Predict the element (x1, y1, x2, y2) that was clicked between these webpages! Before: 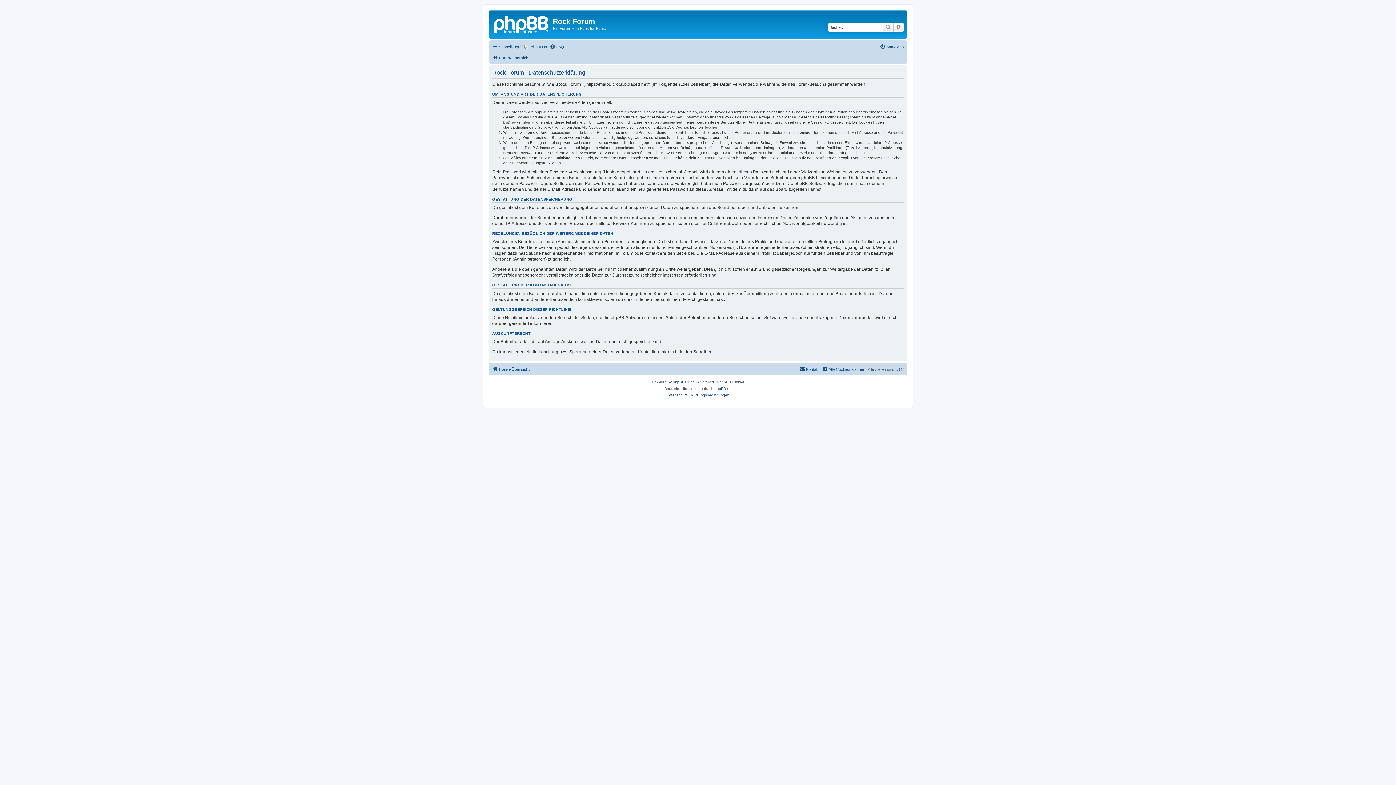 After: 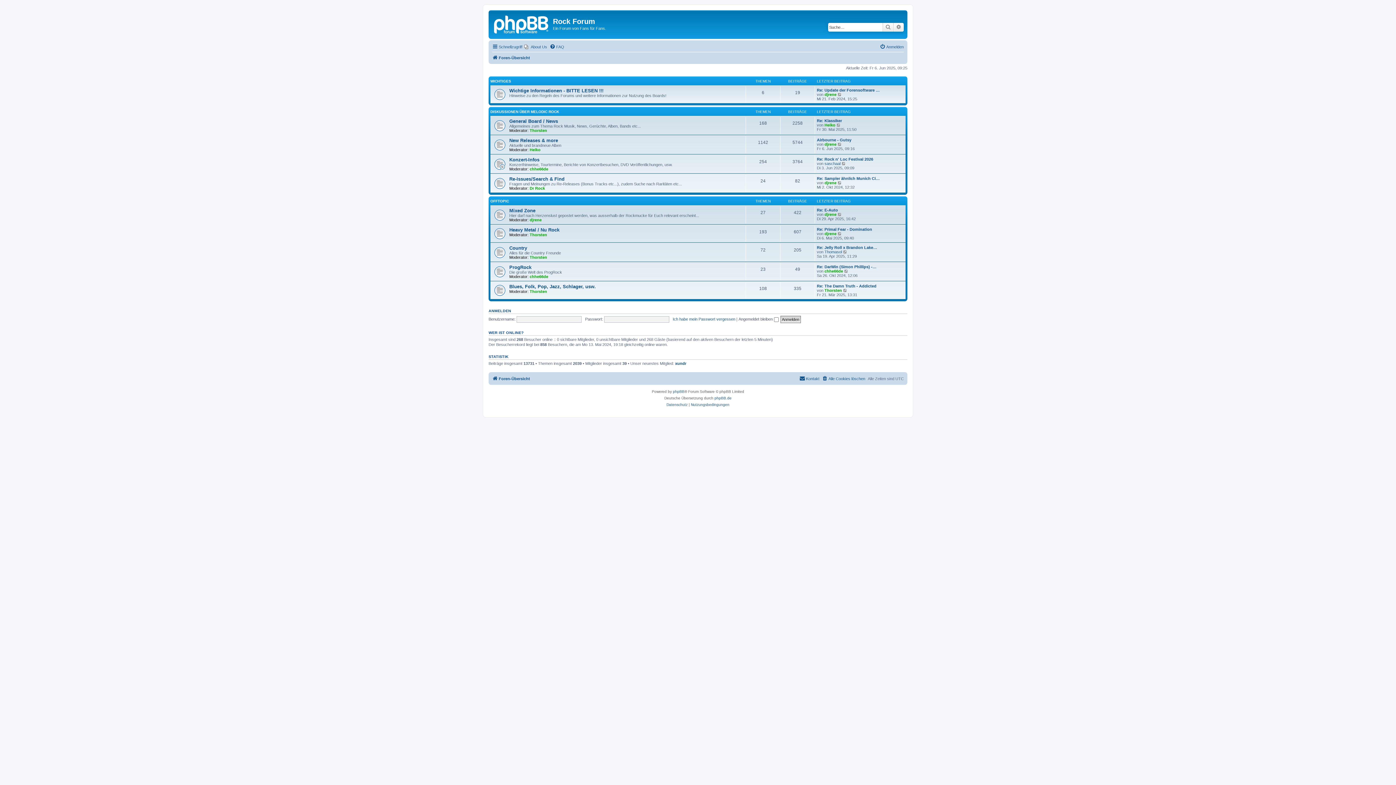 Action: bbox: (492, 53, 530, 62) label: Foren-Übersicht